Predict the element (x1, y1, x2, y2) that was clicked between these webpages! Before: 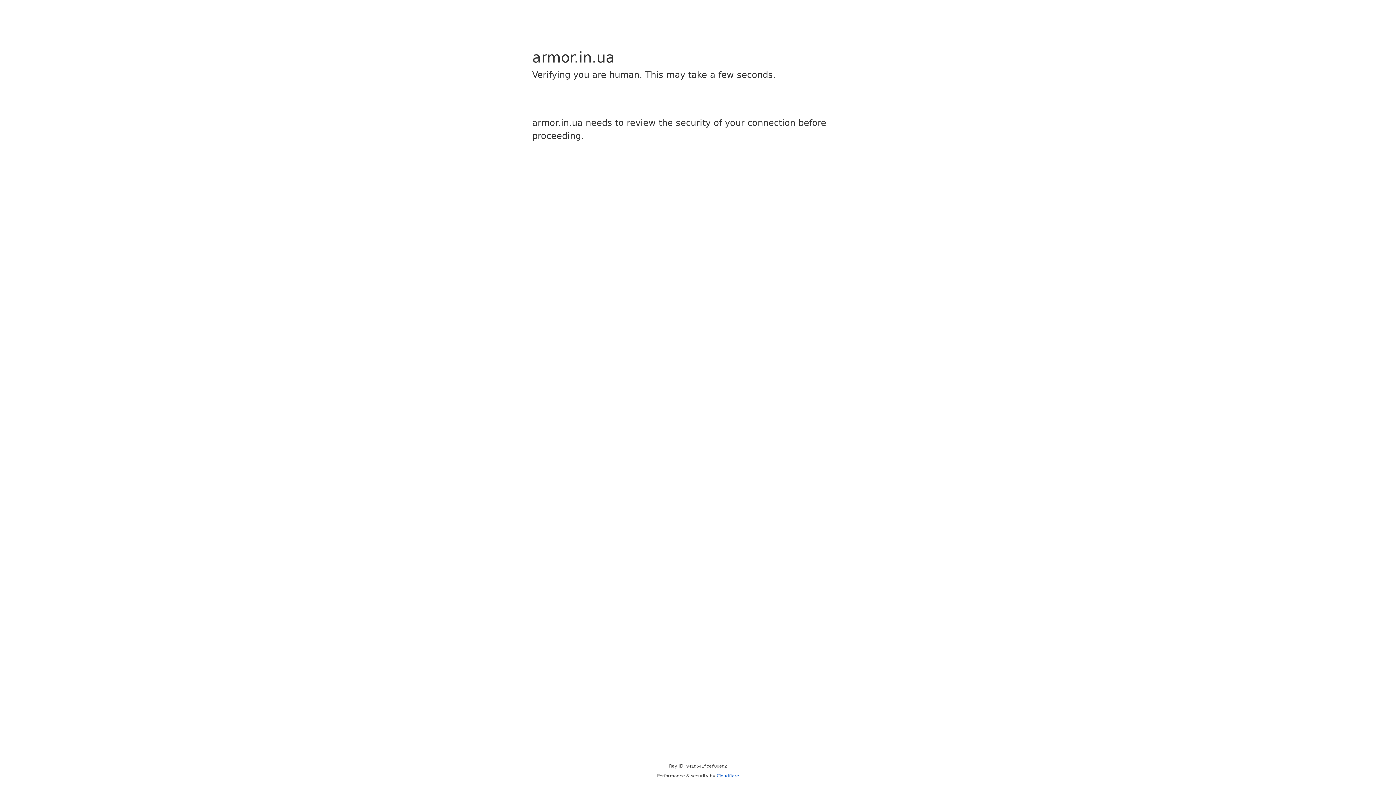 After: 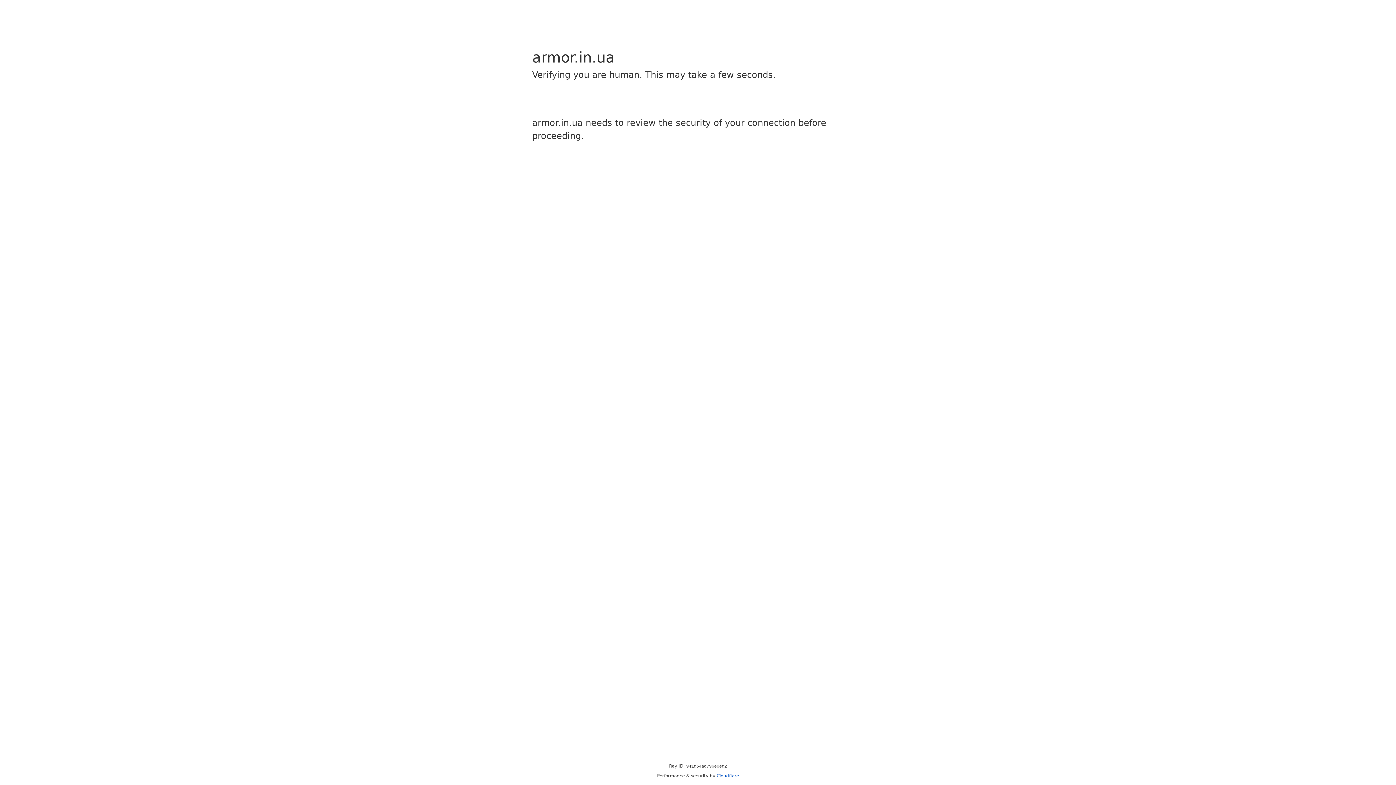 Action: label: Cloudflare bbox: (716, 773, 739, 778)